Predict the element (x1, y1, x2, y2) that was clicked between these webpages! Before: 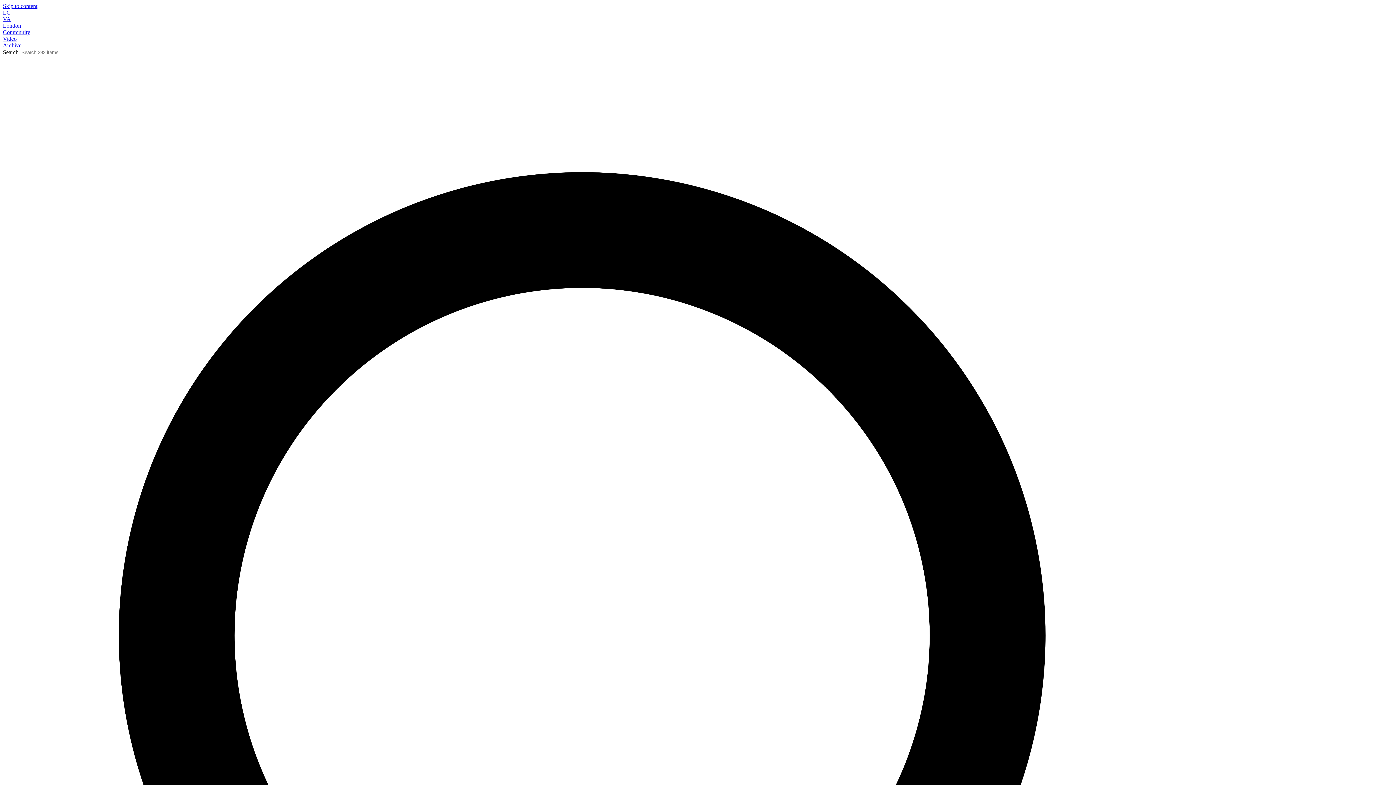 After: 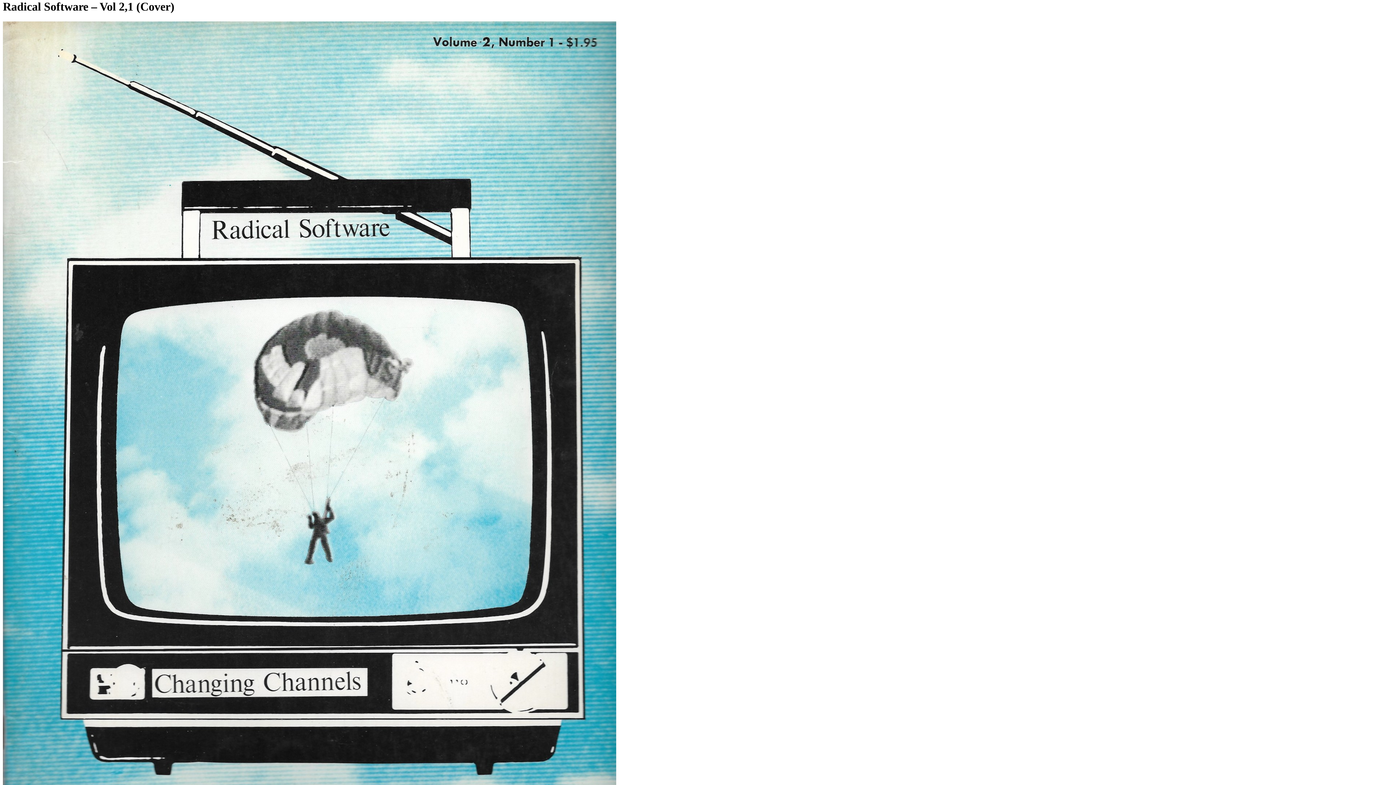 Action: bbox: (2, 2, 37, 9) label: Skip to content